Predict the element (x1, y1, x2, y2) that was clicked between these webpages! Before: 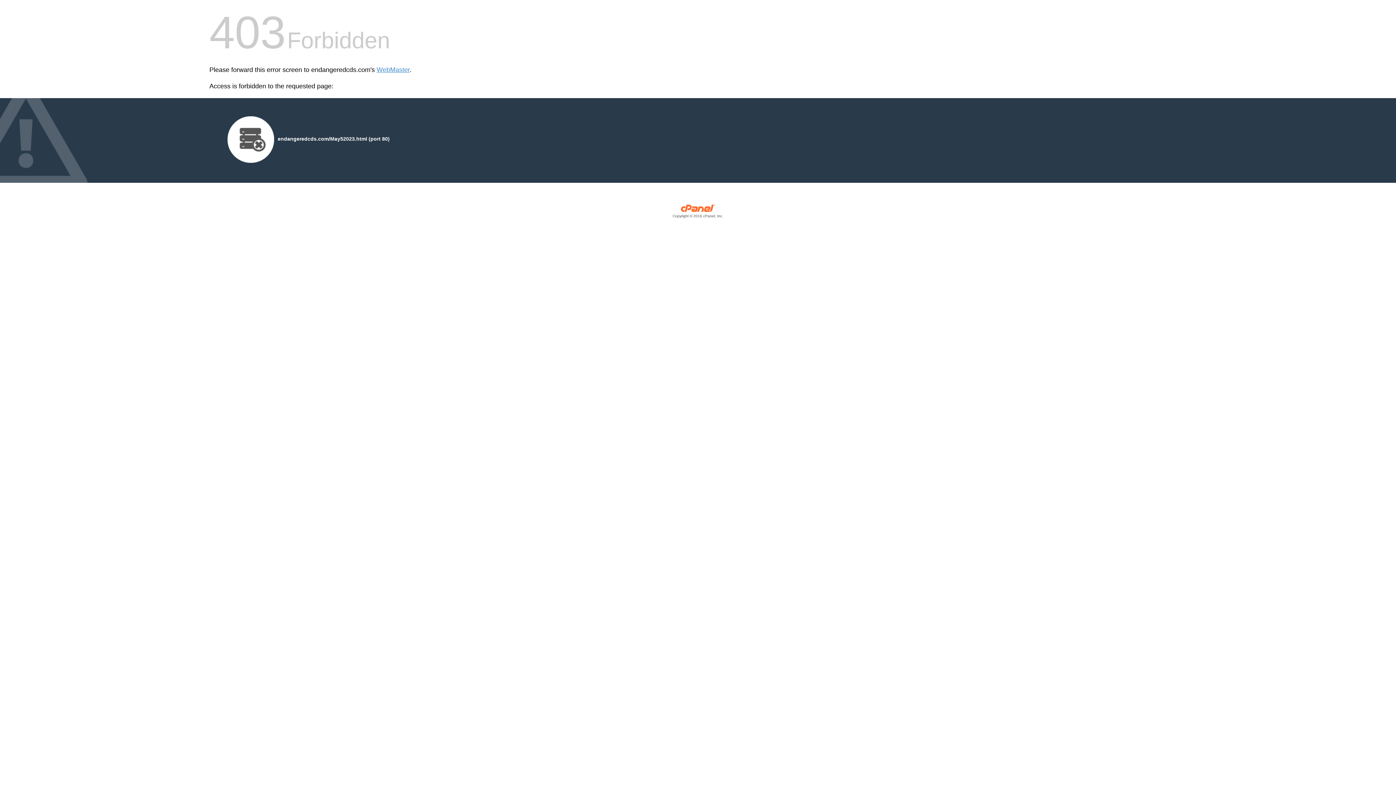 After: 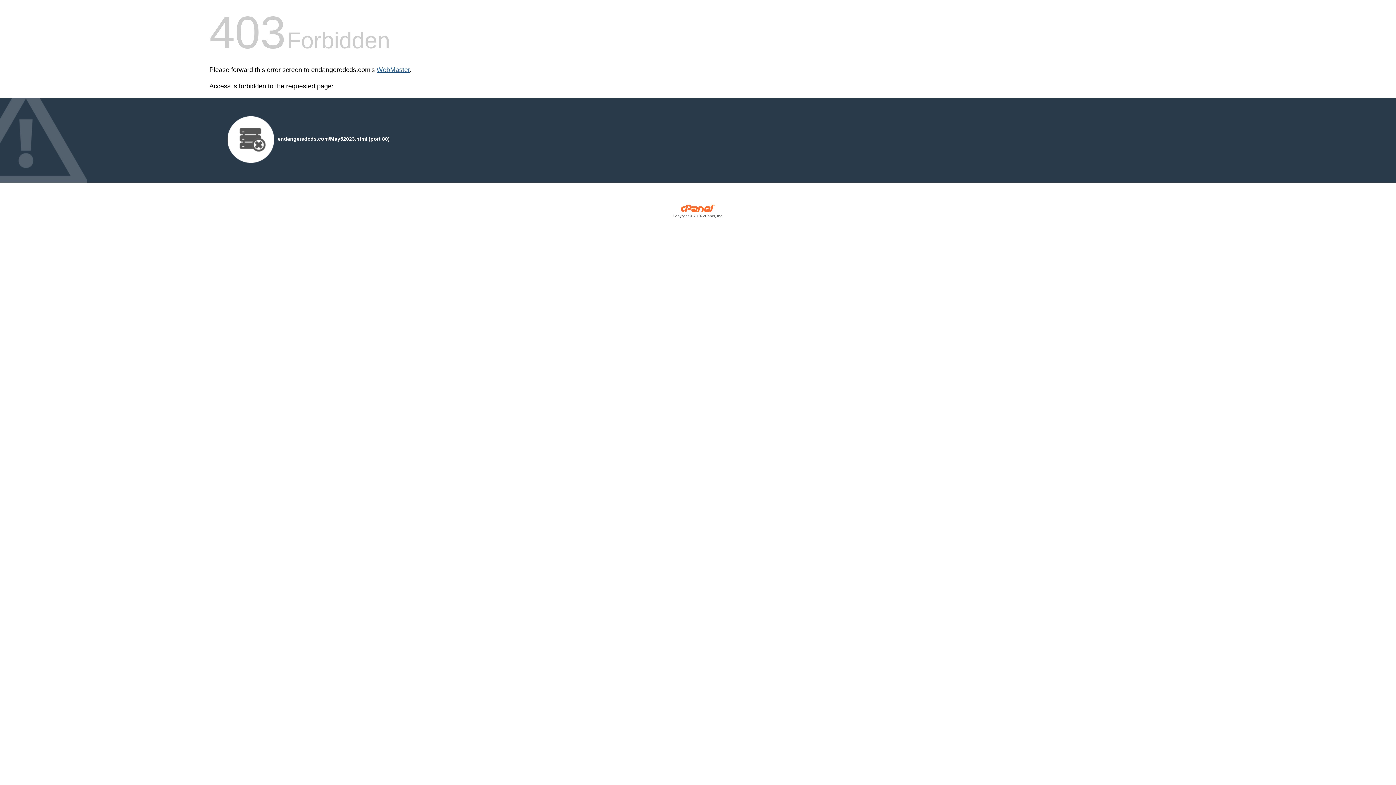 Action: label: WebMaster bbox: (376, 66, 409, 73)